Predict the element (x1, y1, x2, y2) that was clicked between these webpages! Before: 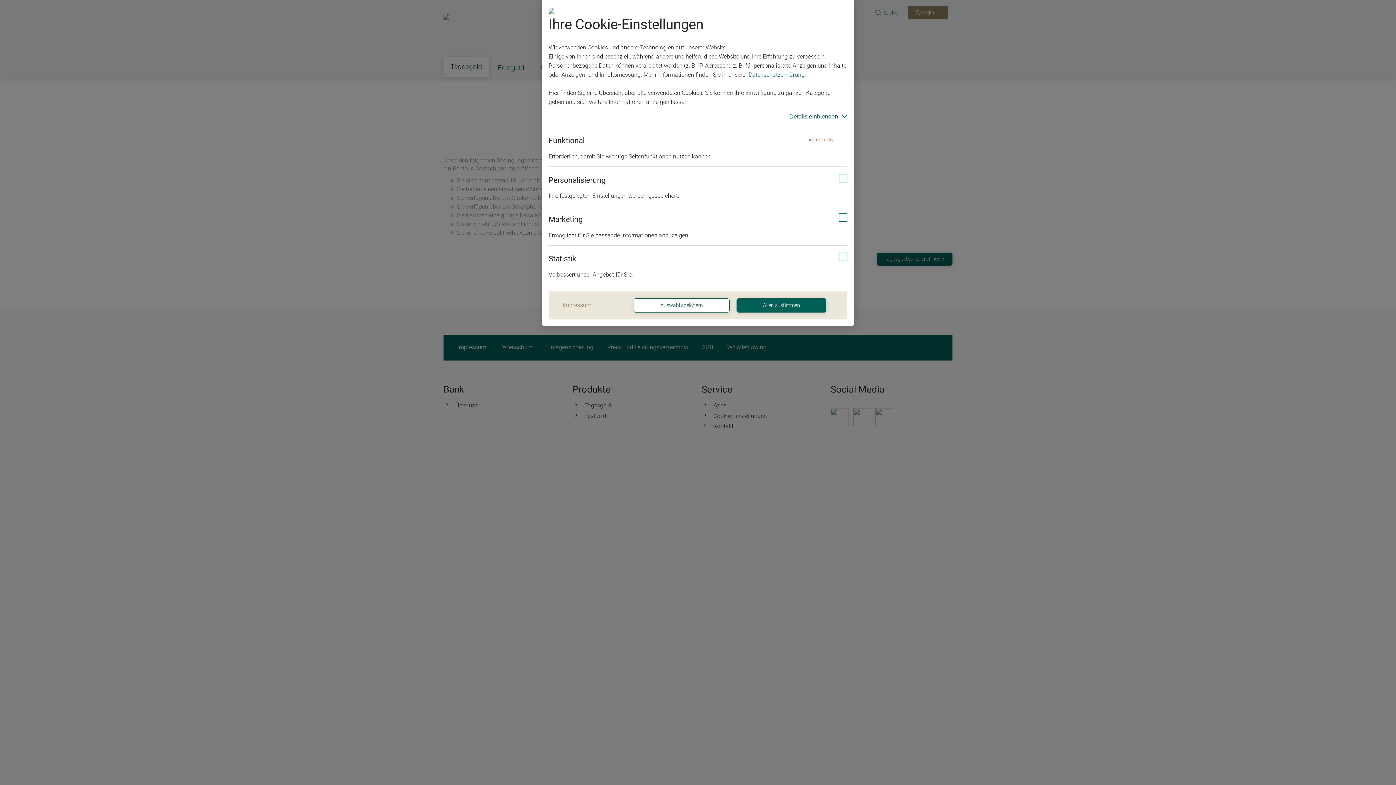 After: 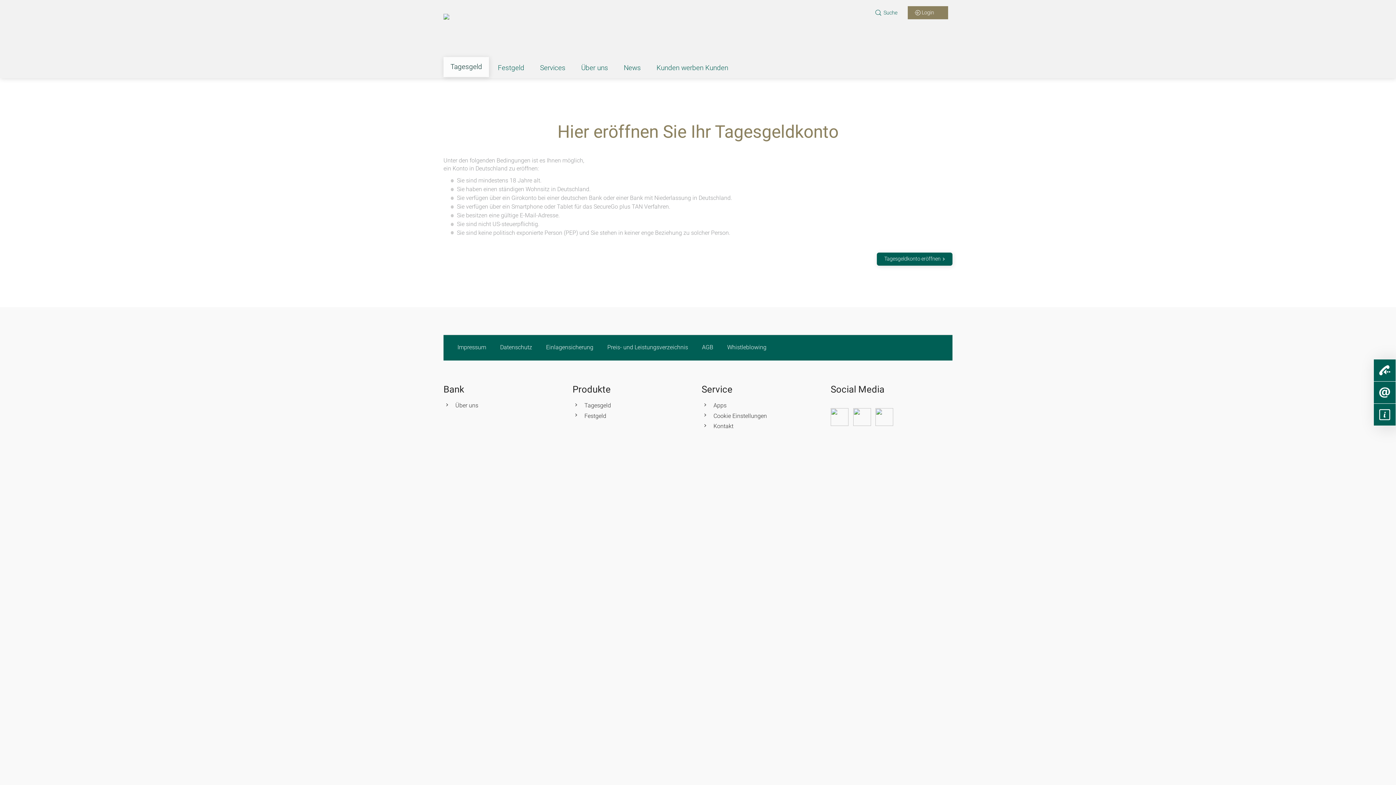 Action: label: Auswahl speichern bbox: (633, 298, 729, 312)